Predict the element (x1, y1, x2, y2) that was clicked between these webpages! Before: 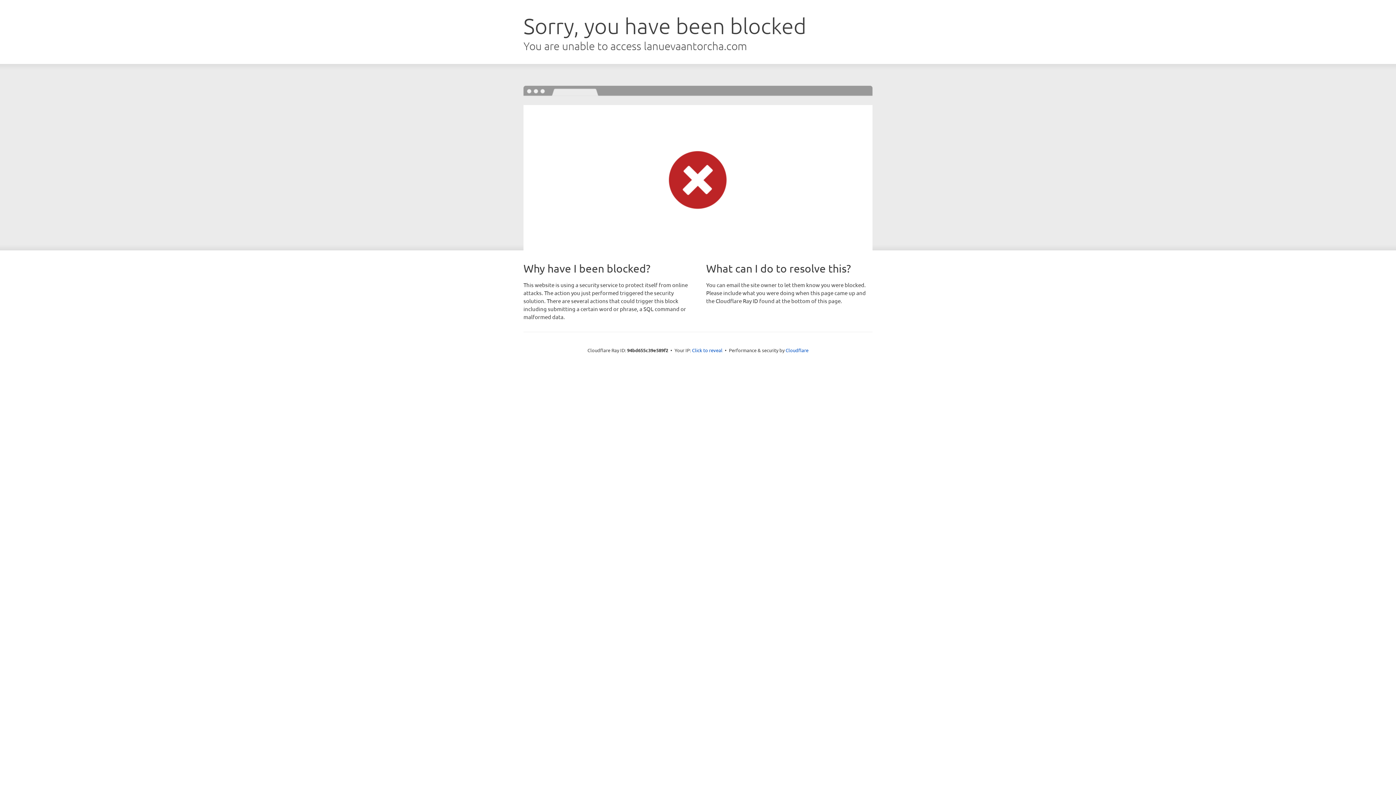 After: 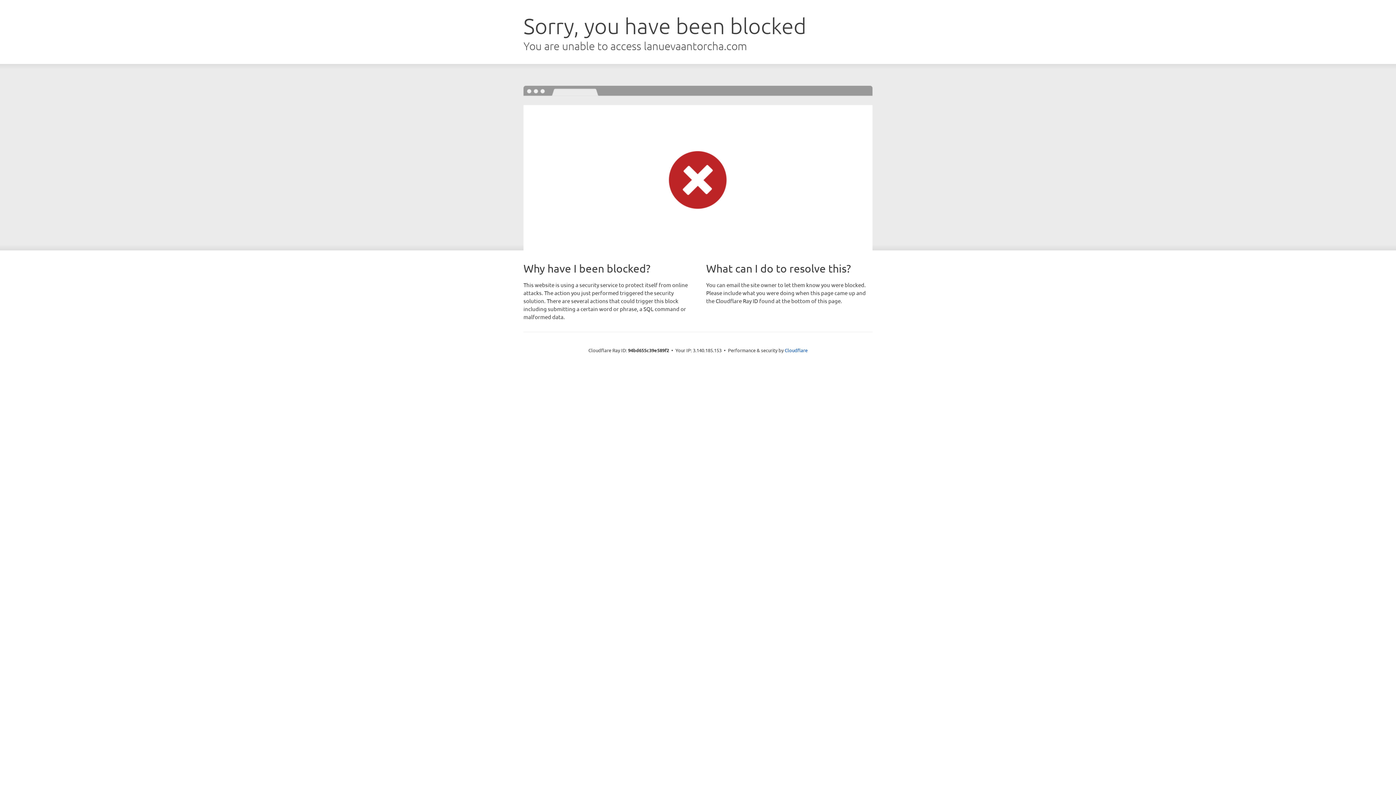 Action: label: Click to reveal bbox: (692, 346, 722, 353)